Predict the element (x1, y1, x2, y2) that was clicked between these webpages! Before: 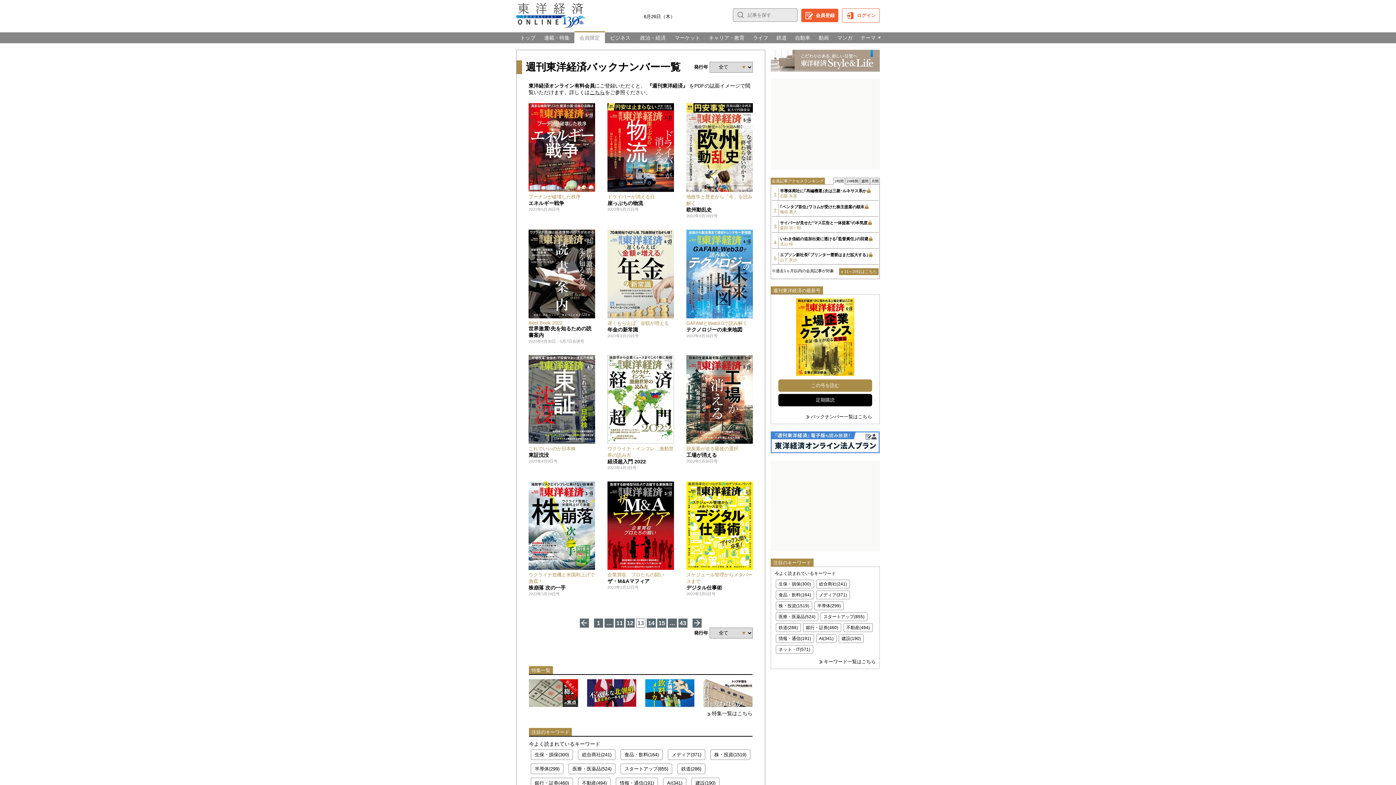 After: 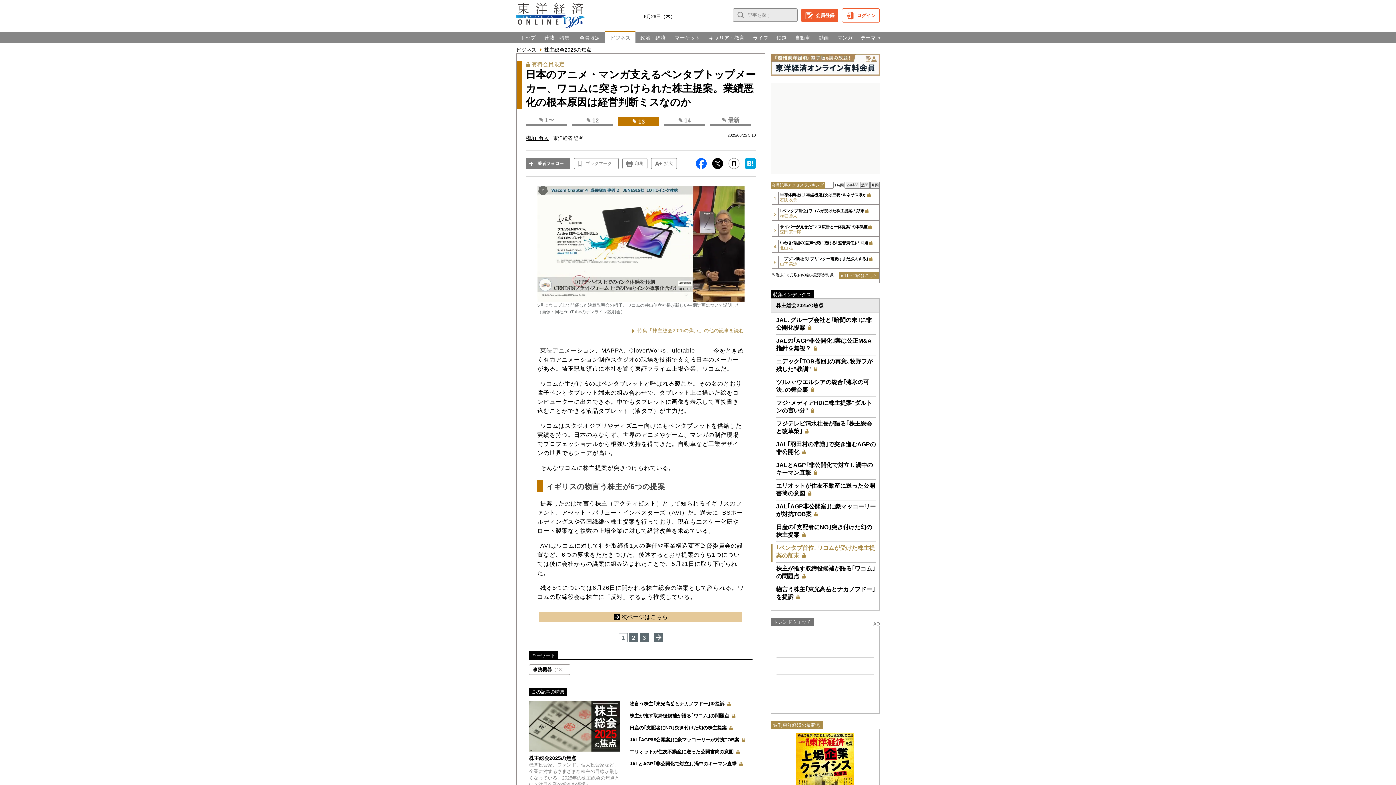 Action: label: ｢ペンタブ首位｣ワコムが受けた株主提案の顛末
梅垣 勇人 bbox: (780, 204, 878, 214)